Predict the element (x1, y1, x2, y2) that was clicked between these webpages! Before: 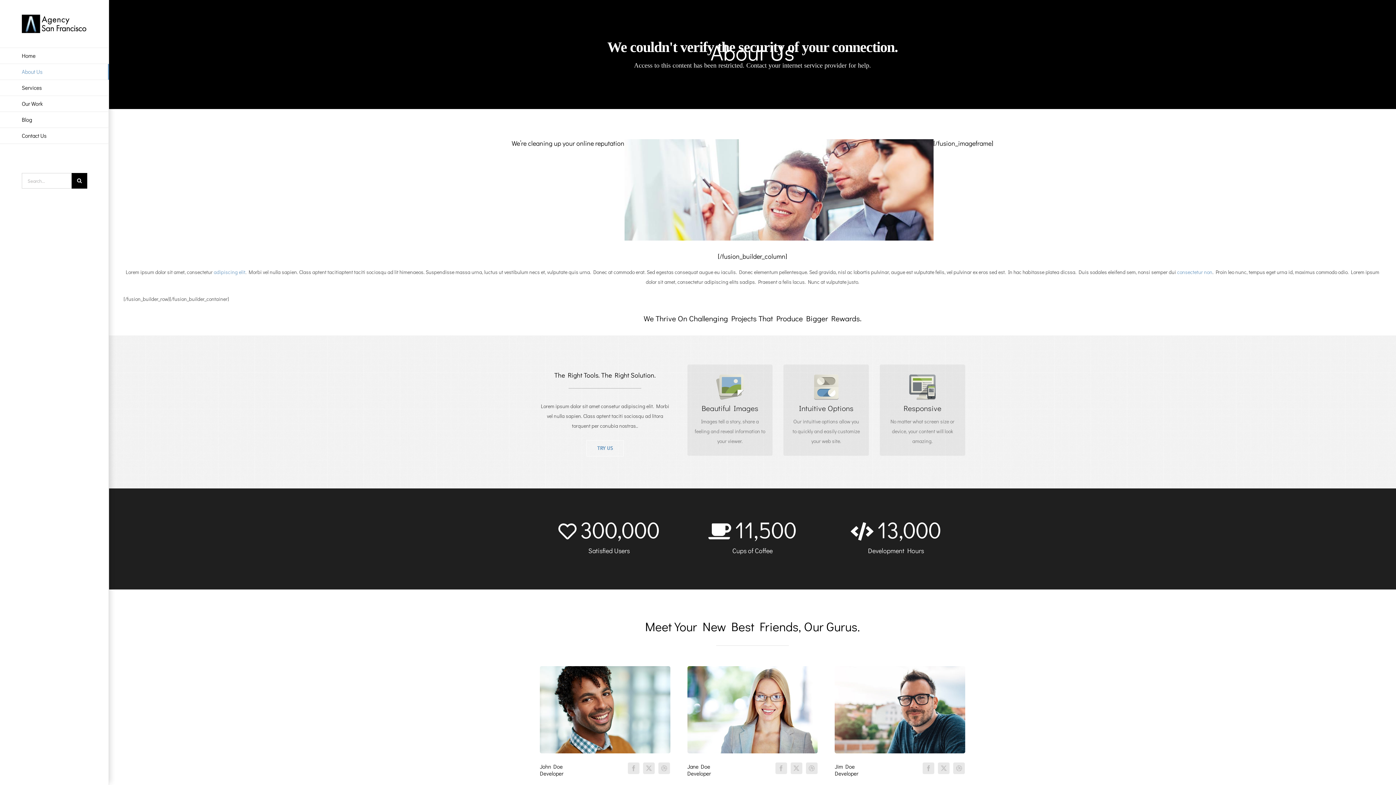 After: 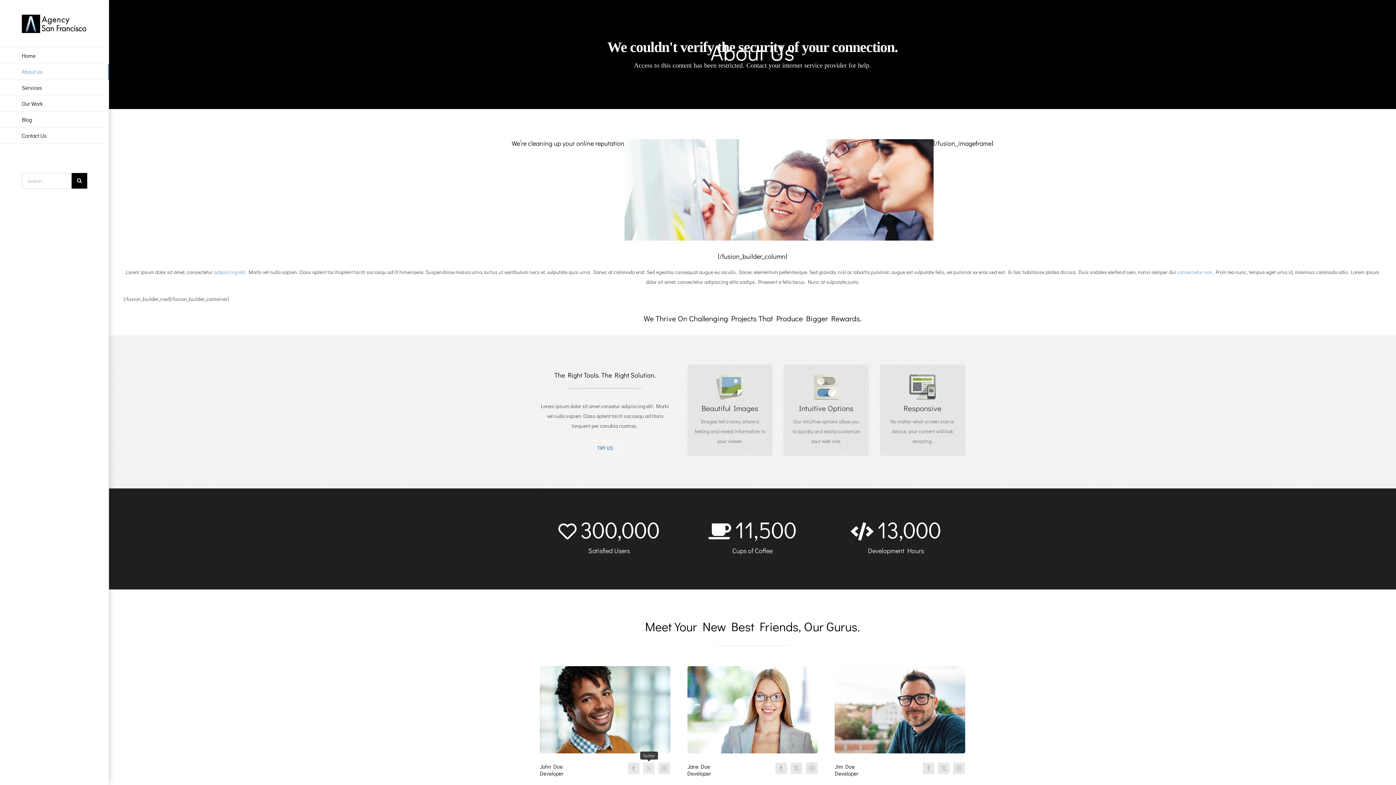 Action: bbox: (643, 762, 654, 774) label: fusion-twitter